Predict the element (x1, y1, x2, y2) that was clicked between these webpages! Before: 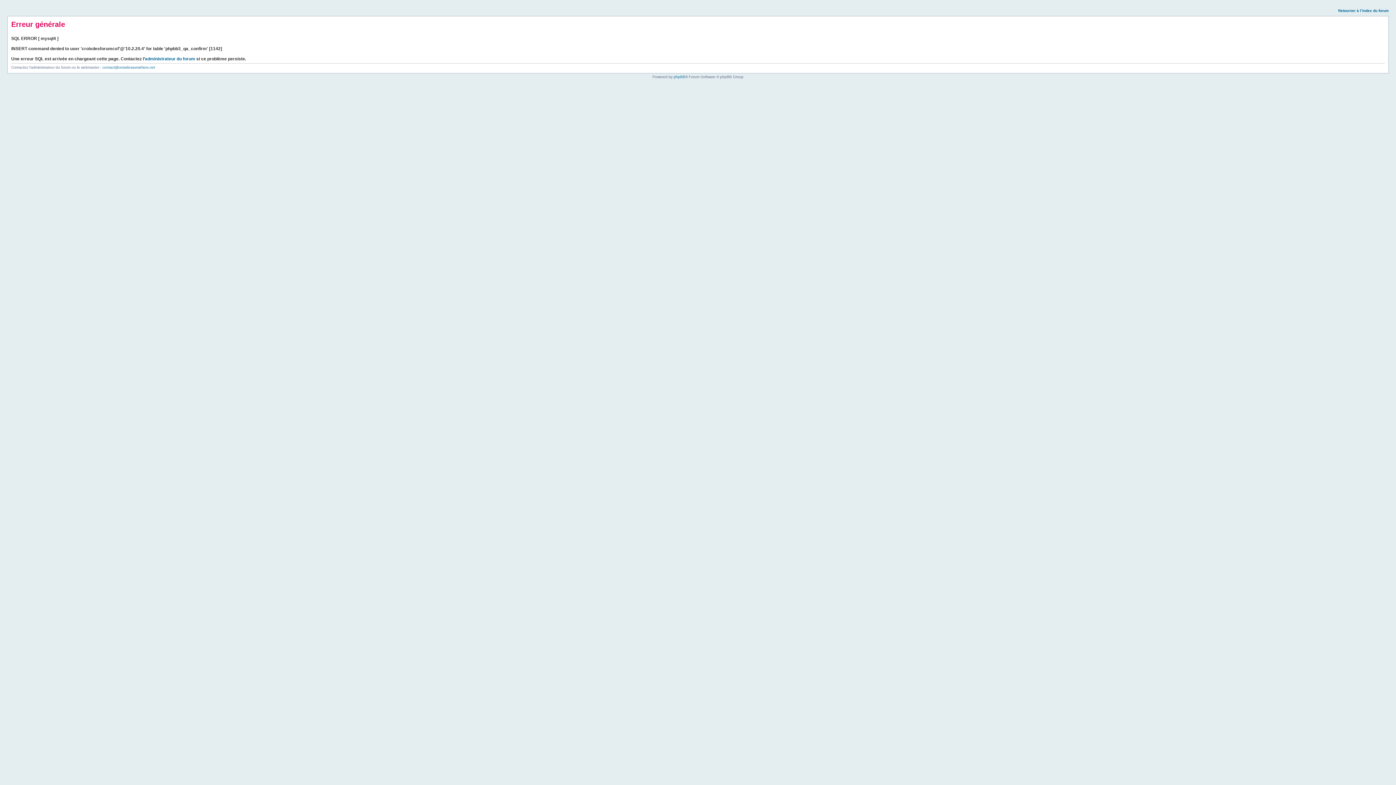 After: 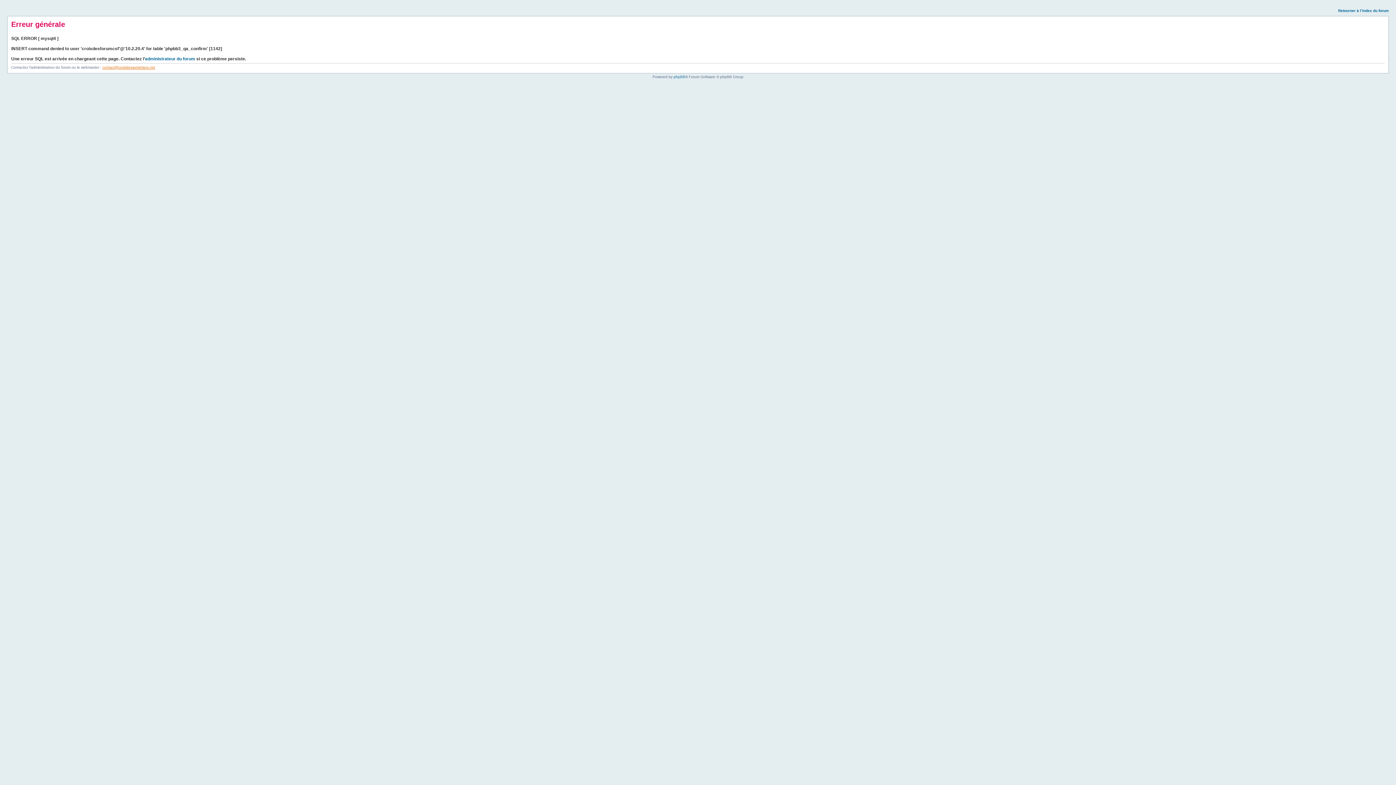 Action: label: contact@croixdesavoiefans.net bbox: (102, 65, 155, 69)